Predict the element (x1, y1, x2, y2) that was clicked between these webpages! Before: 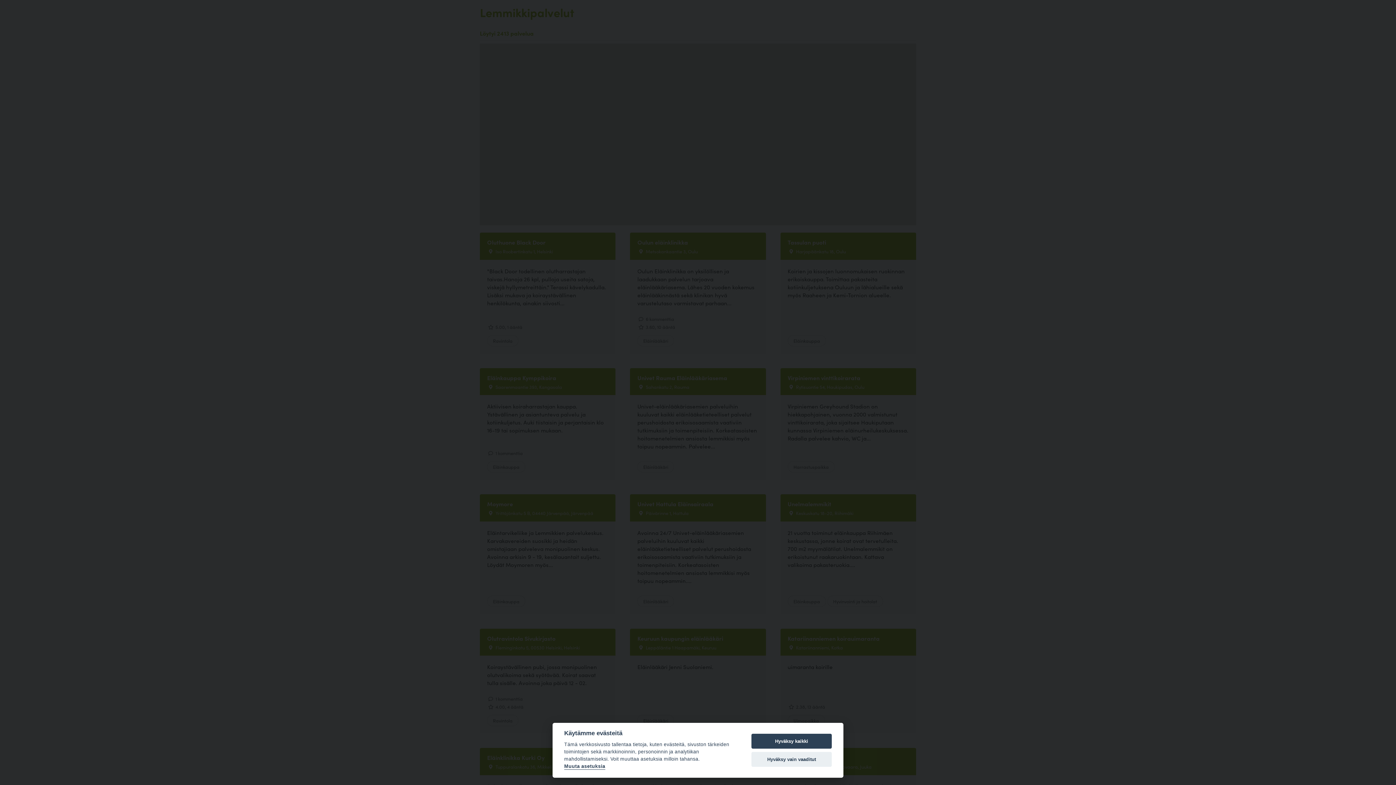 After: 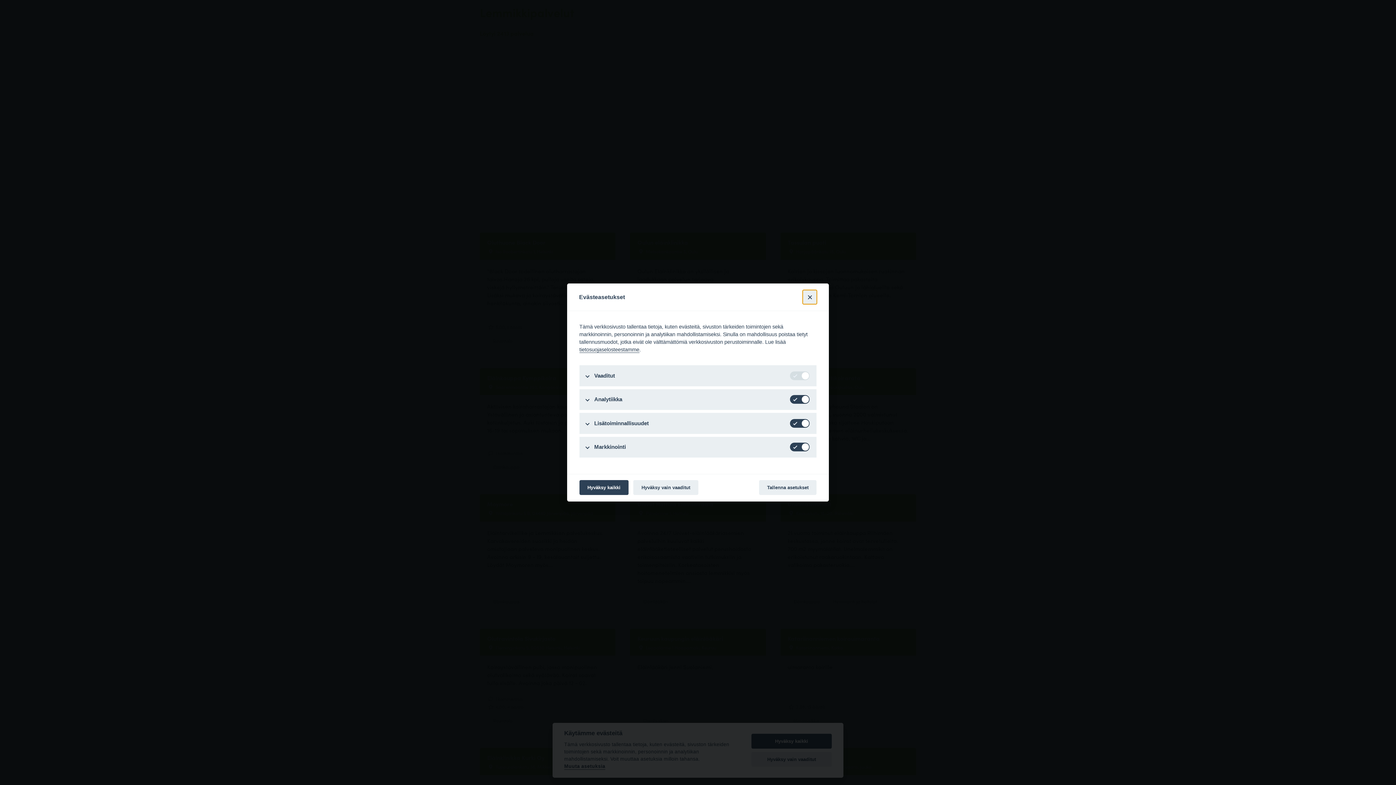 Action: bbox: (564, 764, 605, 770) label: Muuta asetuksia